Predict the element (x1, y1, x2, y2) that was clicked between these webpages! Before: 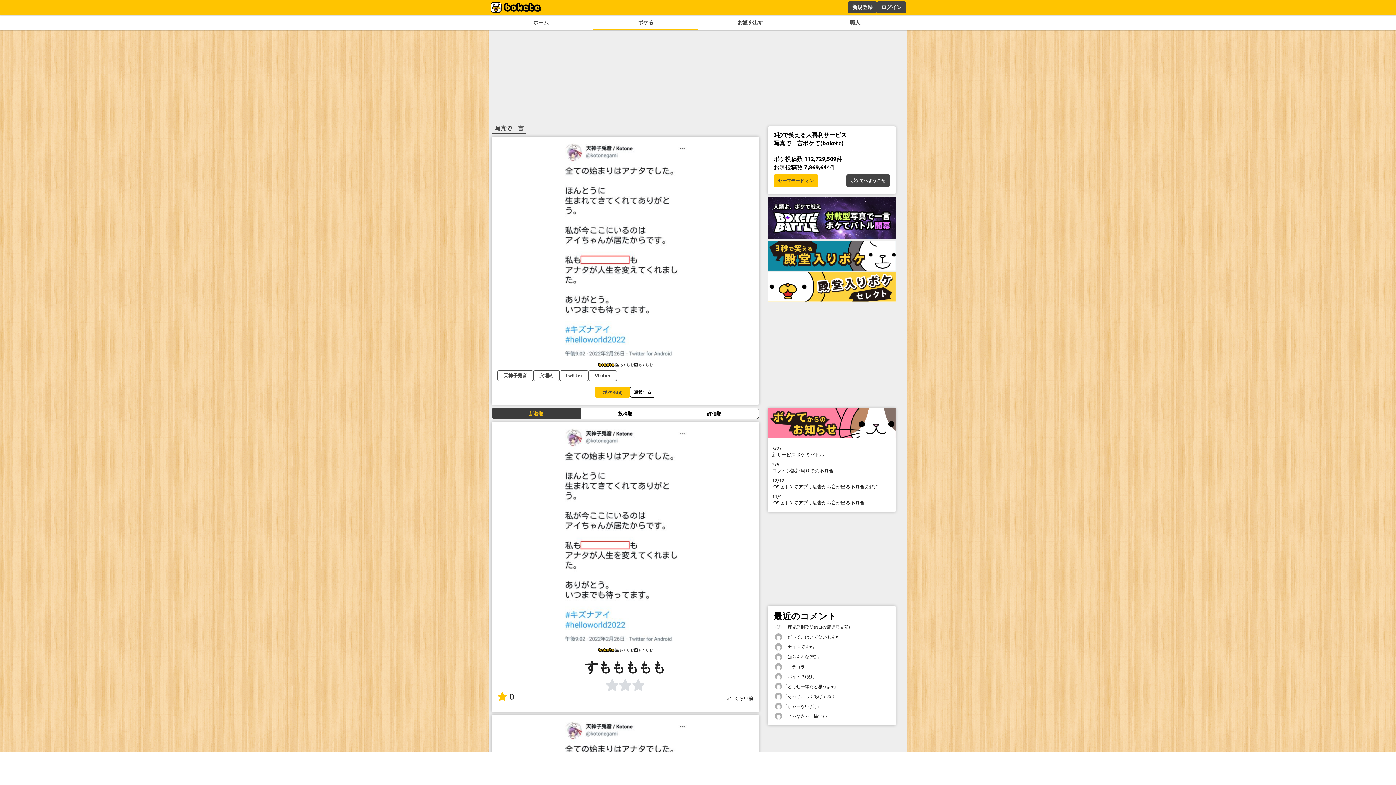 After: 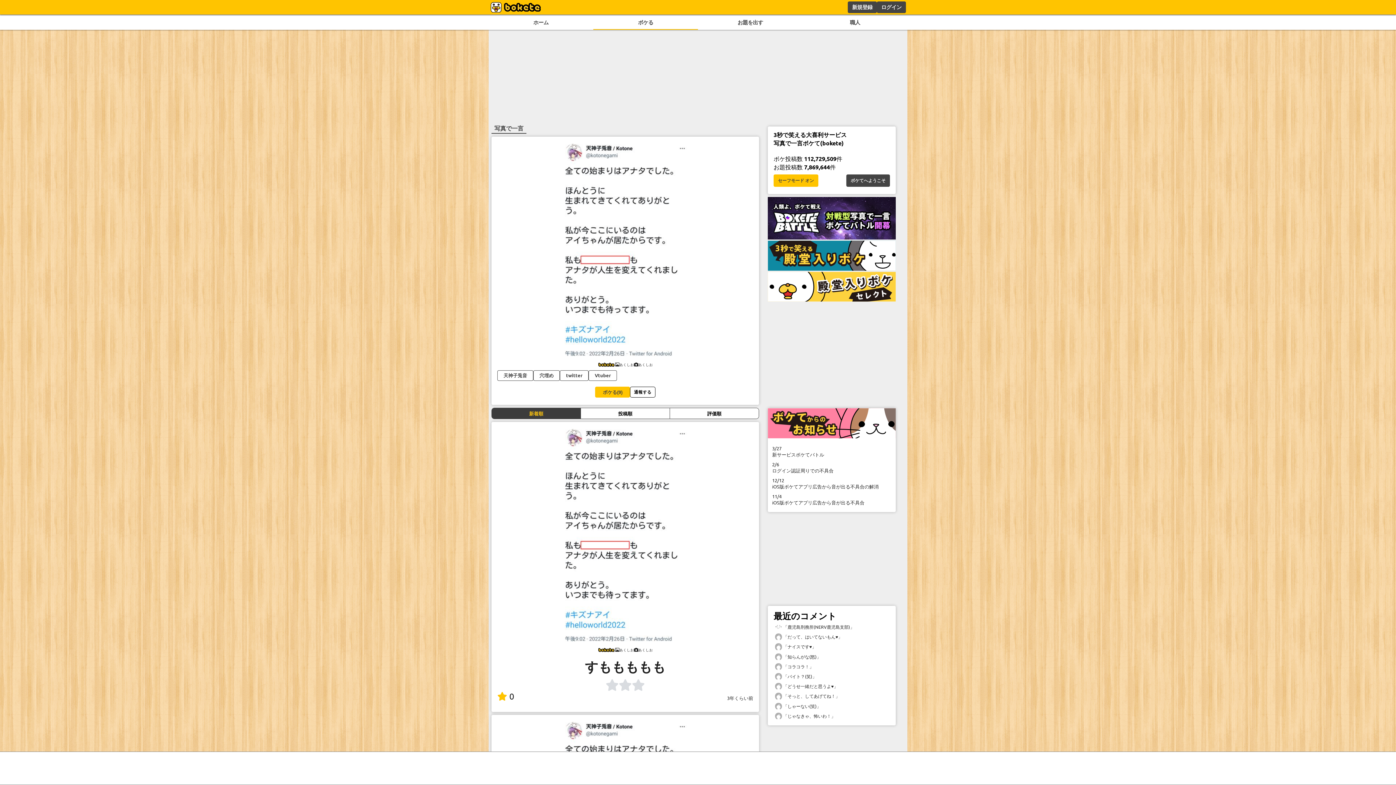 Action: bbox: (768, 432, 896, 439)